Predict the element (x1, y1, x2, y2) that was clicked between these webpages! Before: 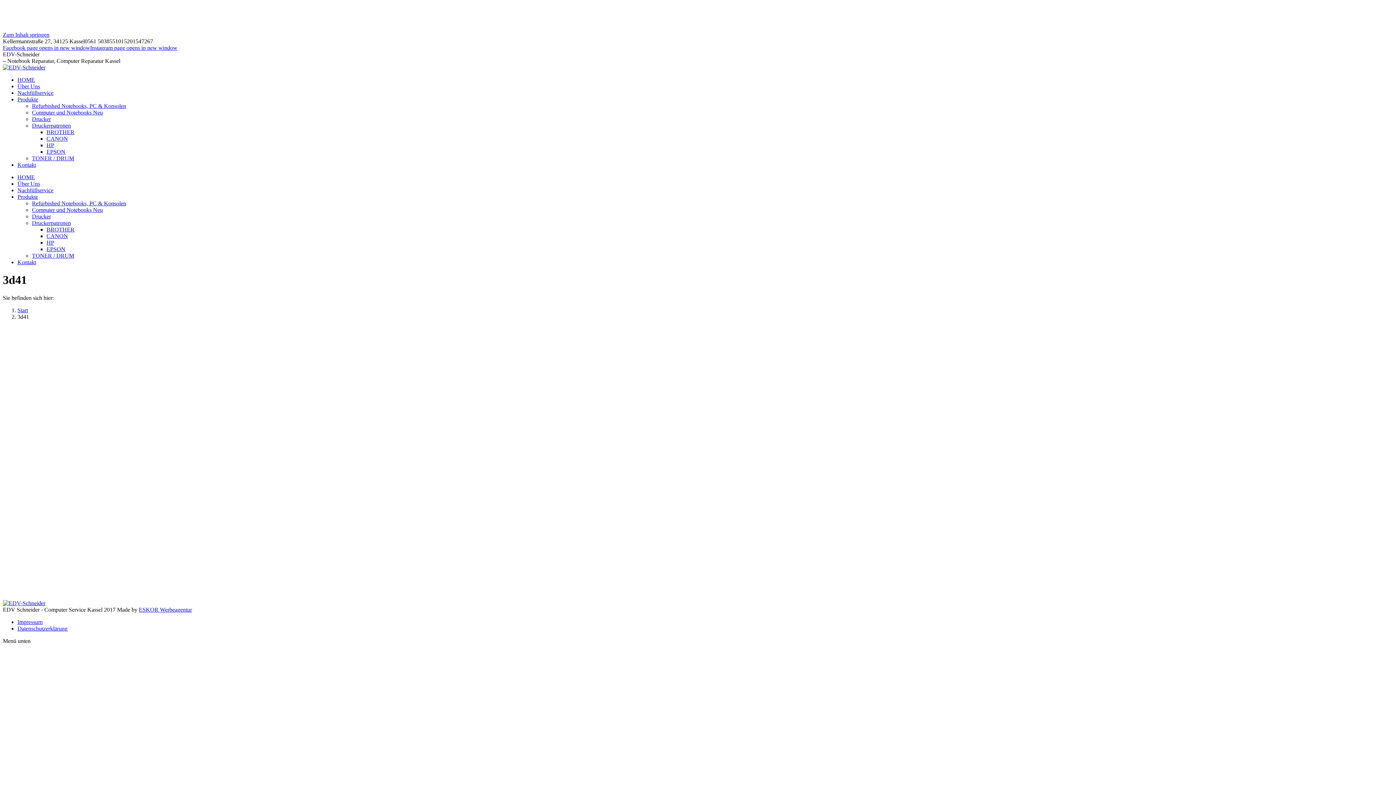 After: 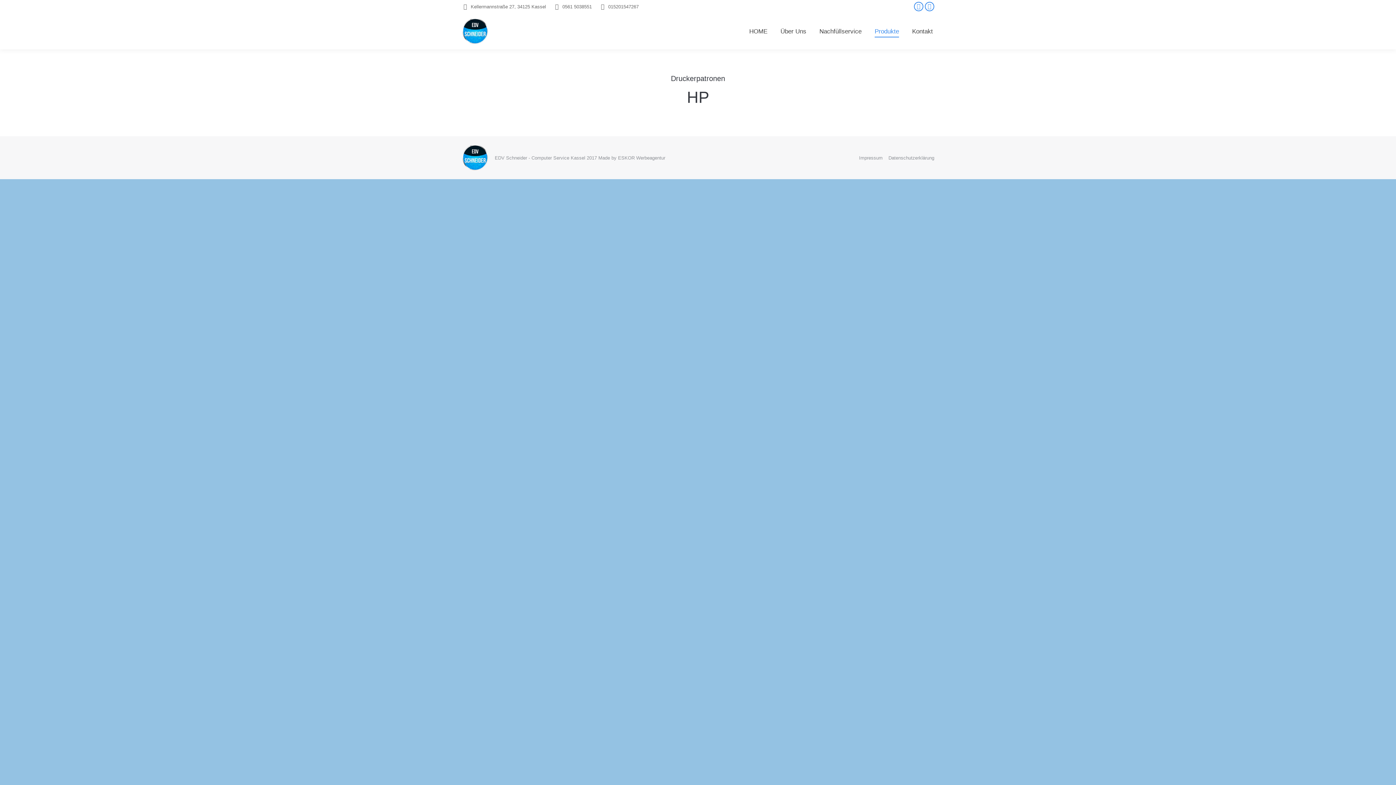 Action: bbox: (46, 142, 54, 148) label: HP